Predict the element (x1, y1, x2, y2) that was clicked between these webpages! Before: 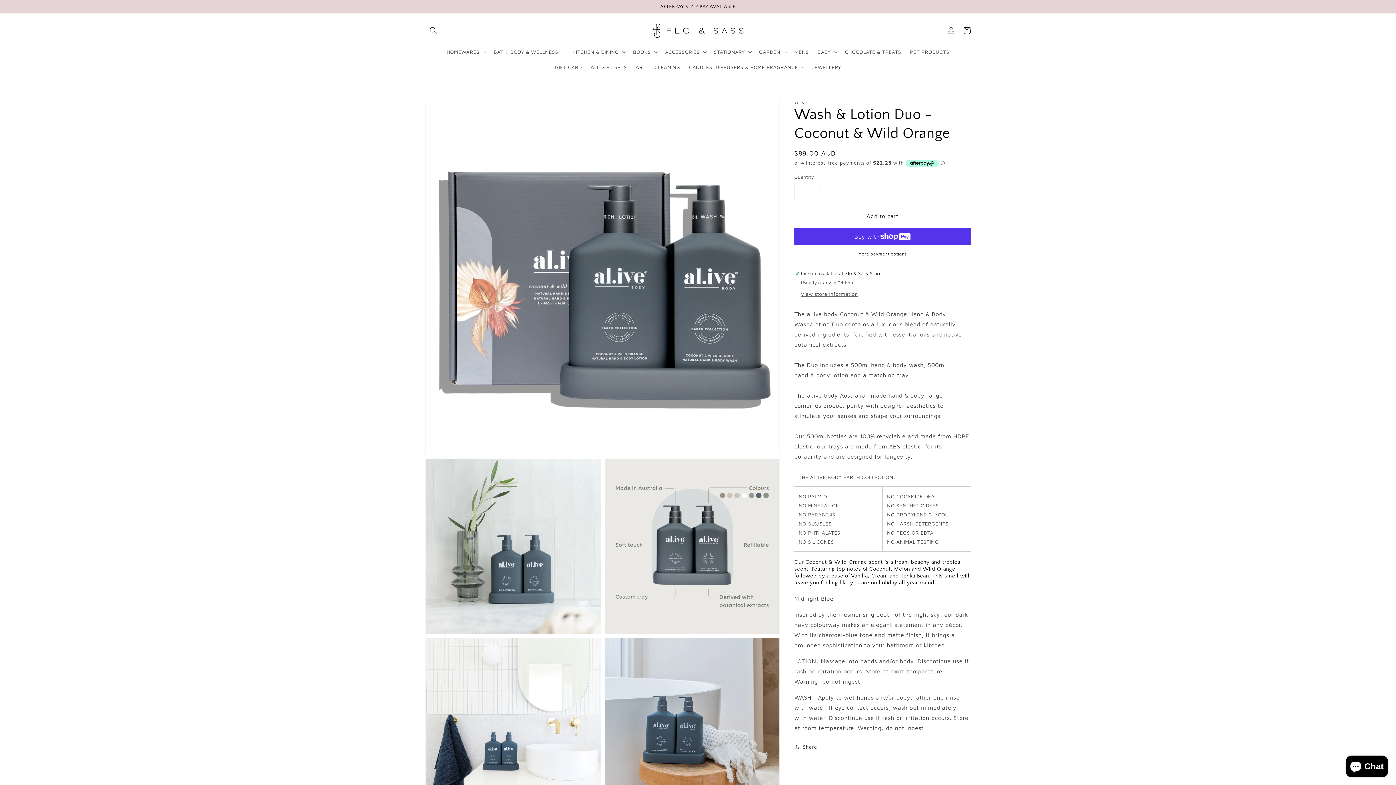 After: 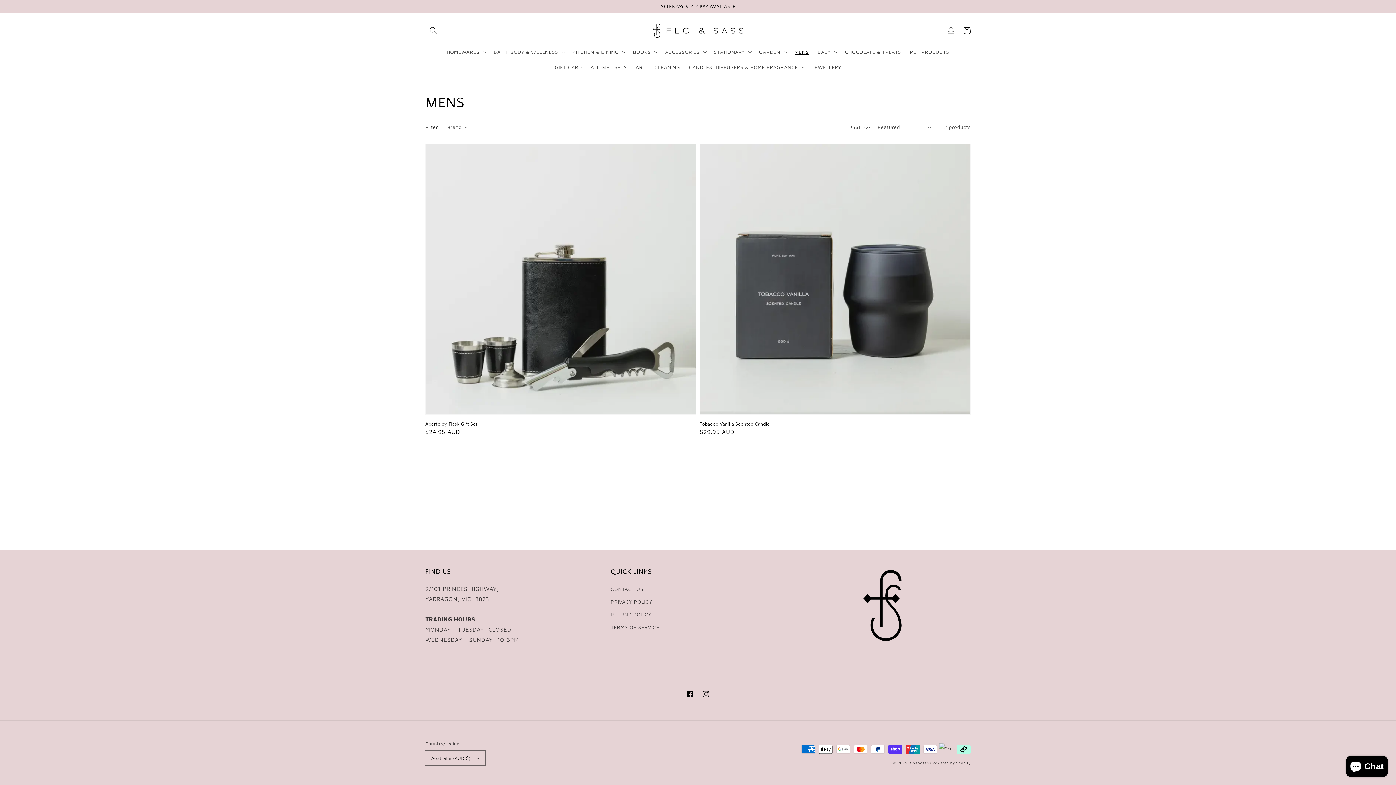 Action: bbox: (790, 44, 813, 59) label: MENS